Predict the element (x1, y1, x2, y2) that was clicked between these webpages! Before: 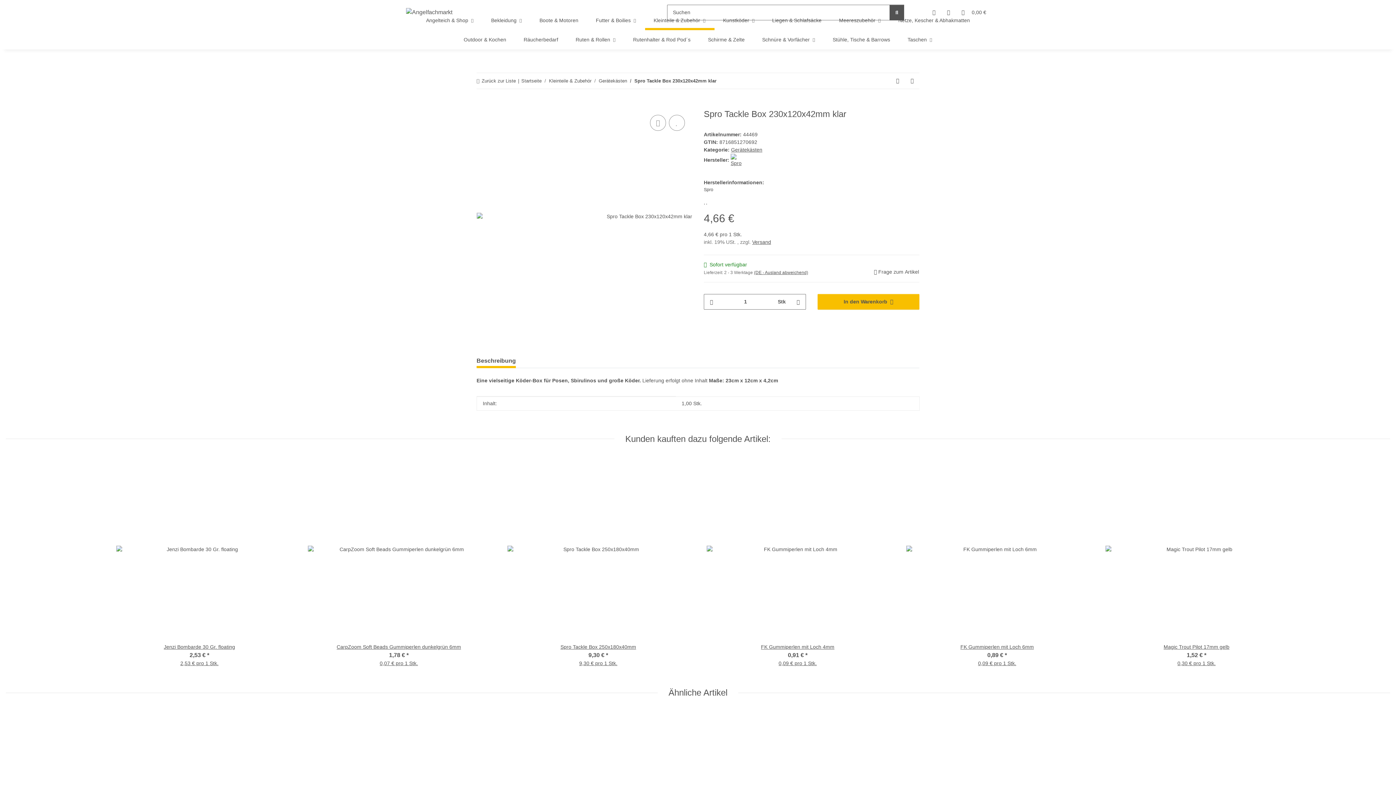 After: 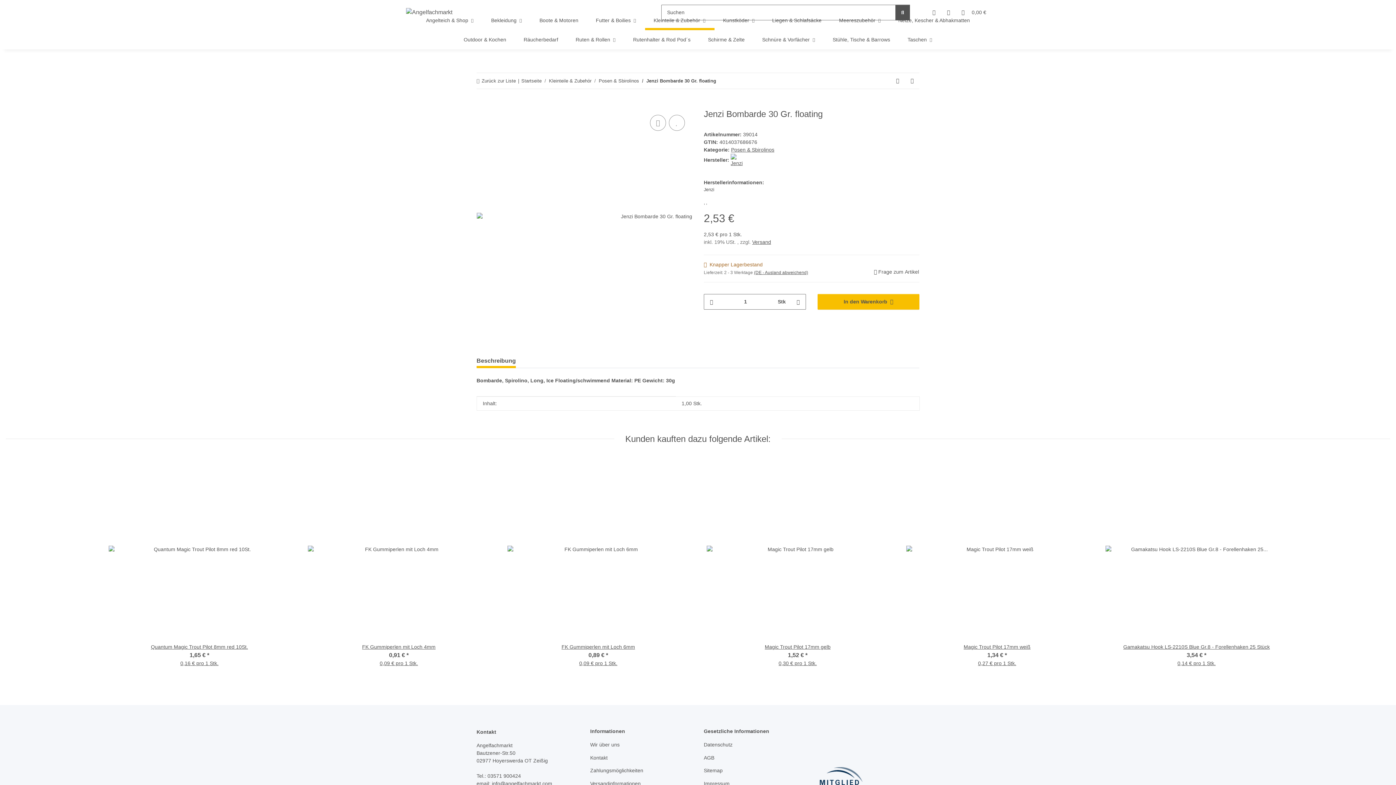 Action: bbox: (105, 455, 293, 667) label: Jenzi Bombarde 30 Gr. floating
2,53 € *
2,53 € pro 1 Stk.